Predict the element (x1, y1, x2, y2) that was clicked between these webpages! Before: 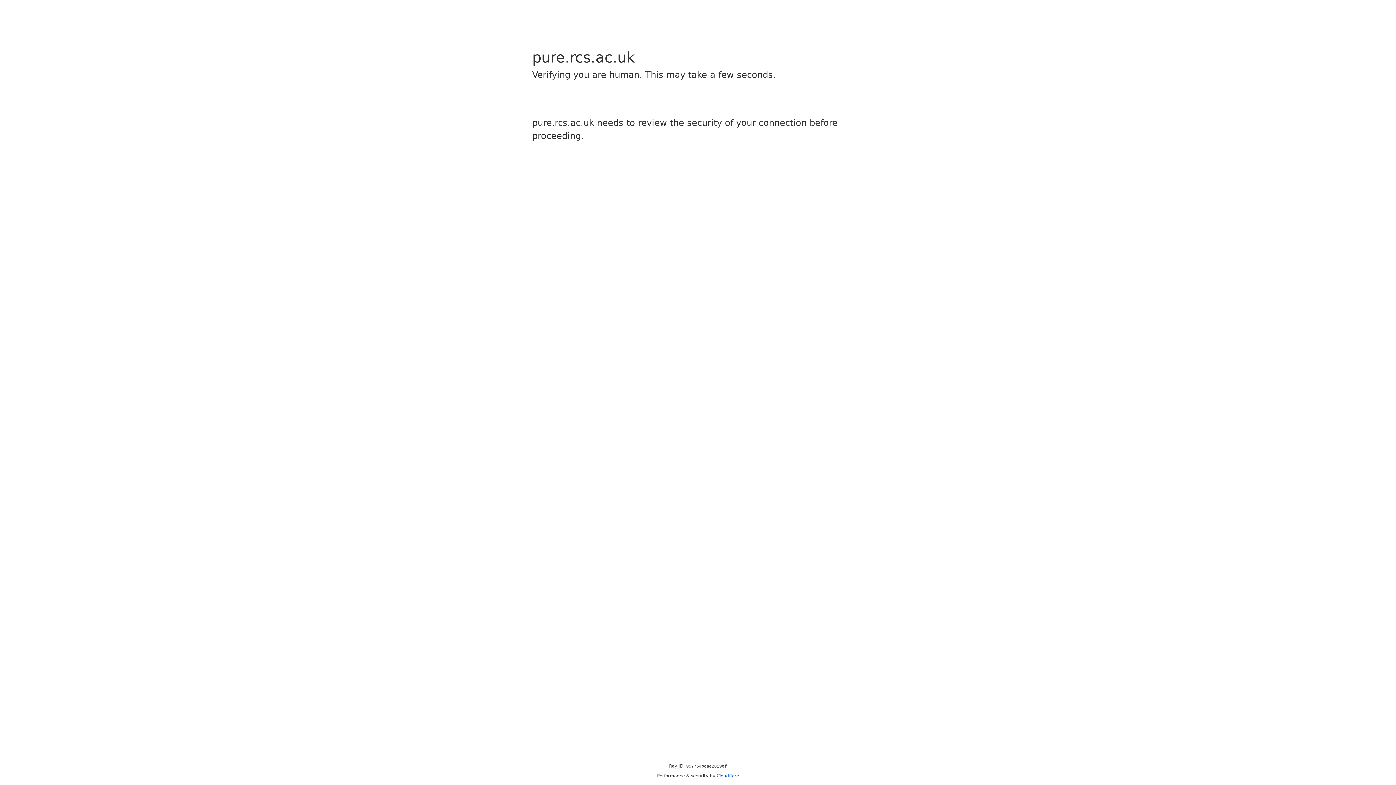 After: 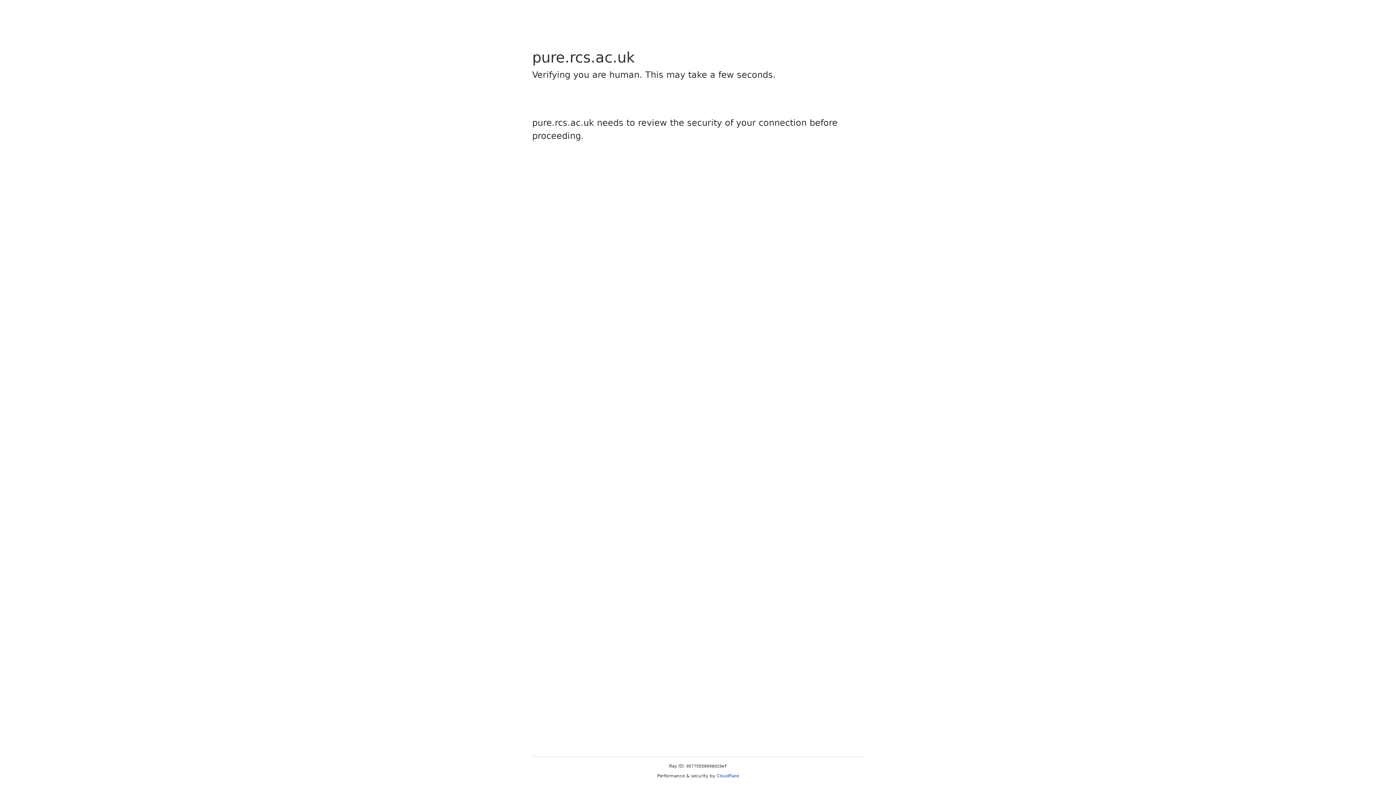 Action: label: Cloudflare bbox: (716, 773, 739, 778)